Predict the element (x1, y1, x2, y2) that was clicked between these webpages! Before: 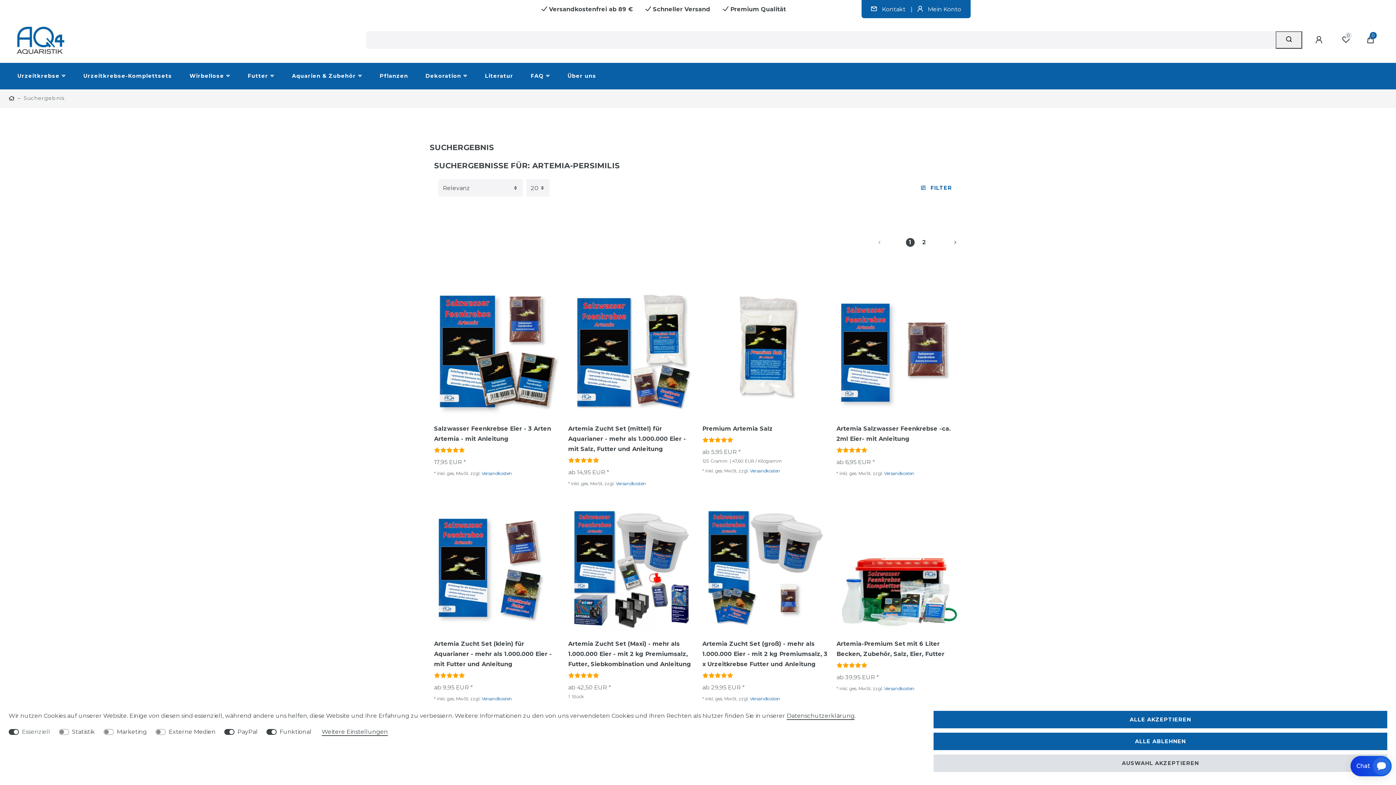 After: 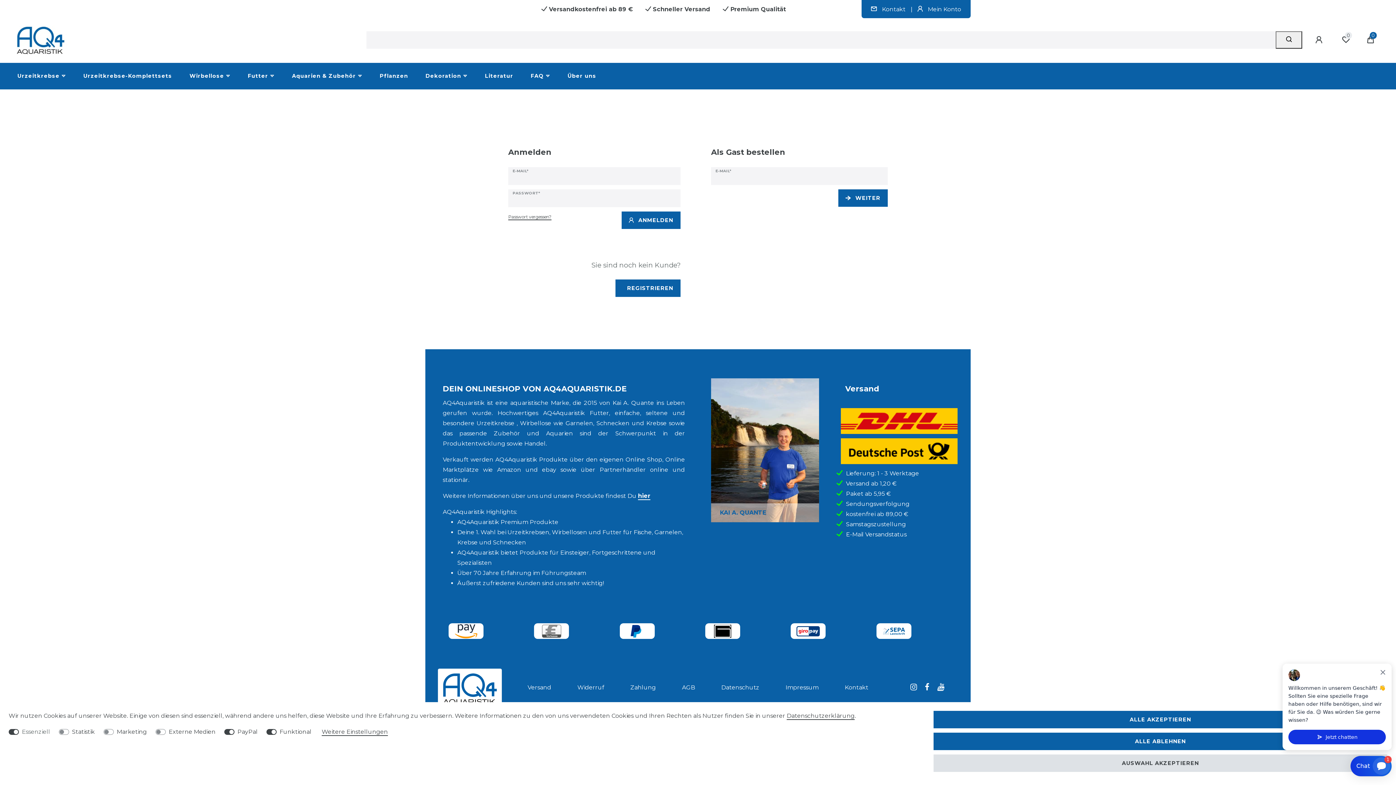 Action: label:  Mein Konto bbox: (917, 5, 961, 12)